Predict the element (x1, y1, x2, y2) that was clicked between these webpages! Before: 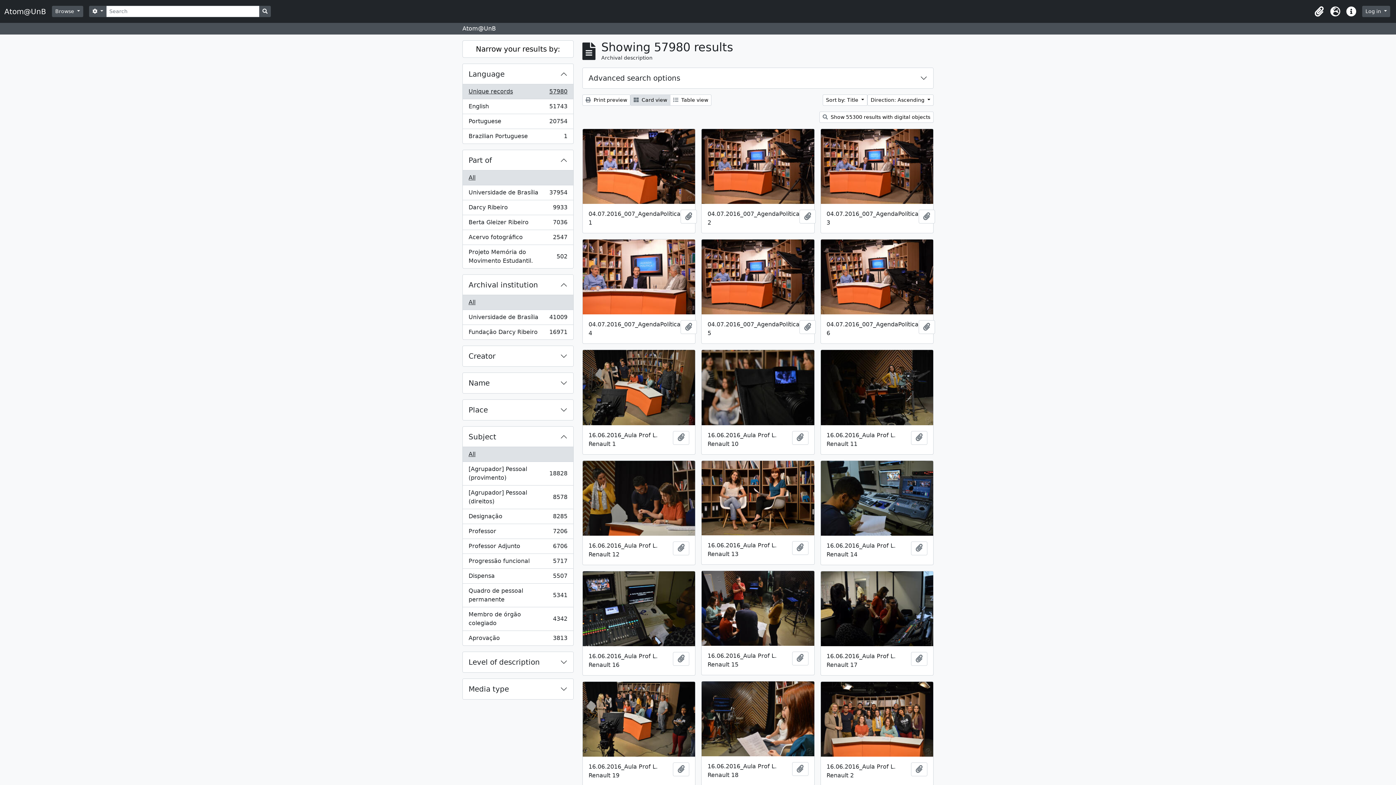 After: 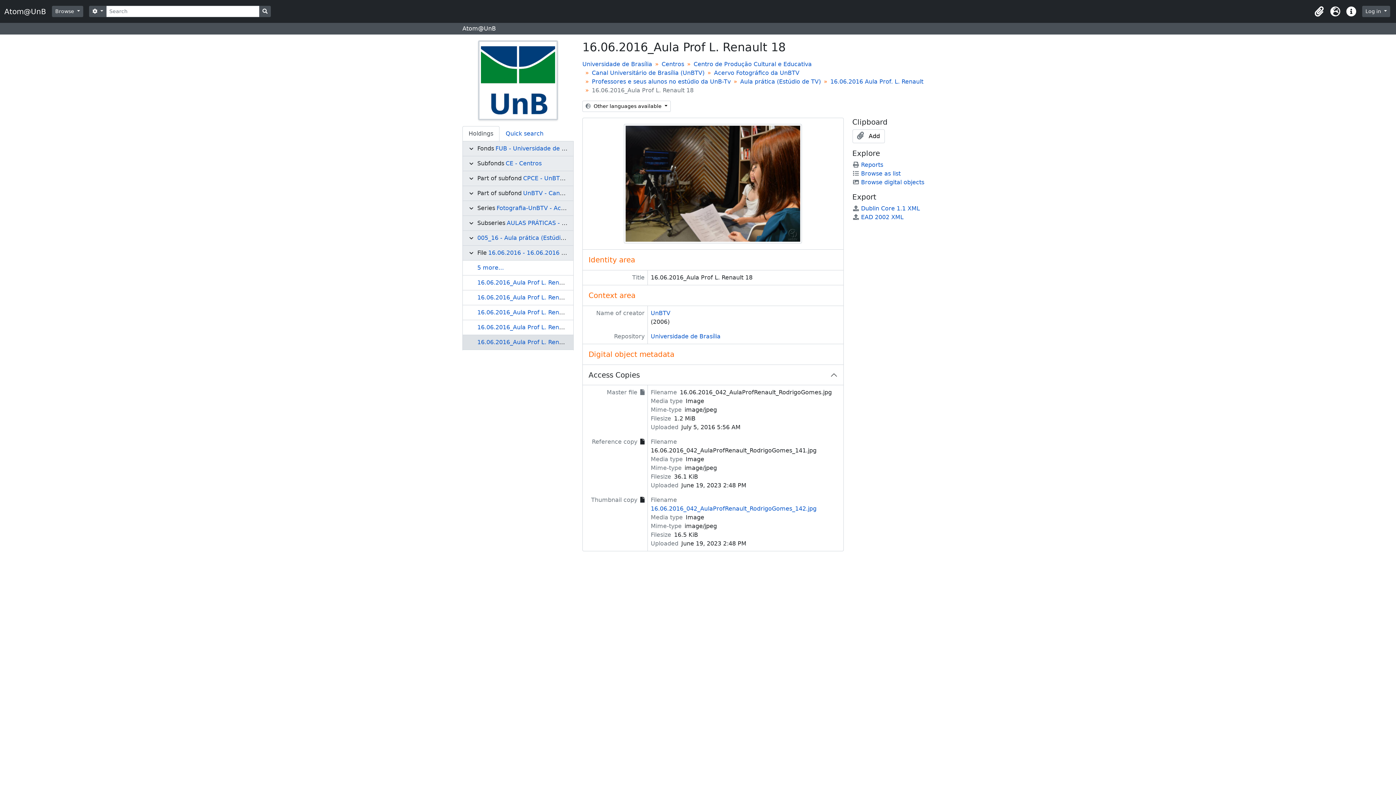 Action: bbox: (701, 681, 814, 756)